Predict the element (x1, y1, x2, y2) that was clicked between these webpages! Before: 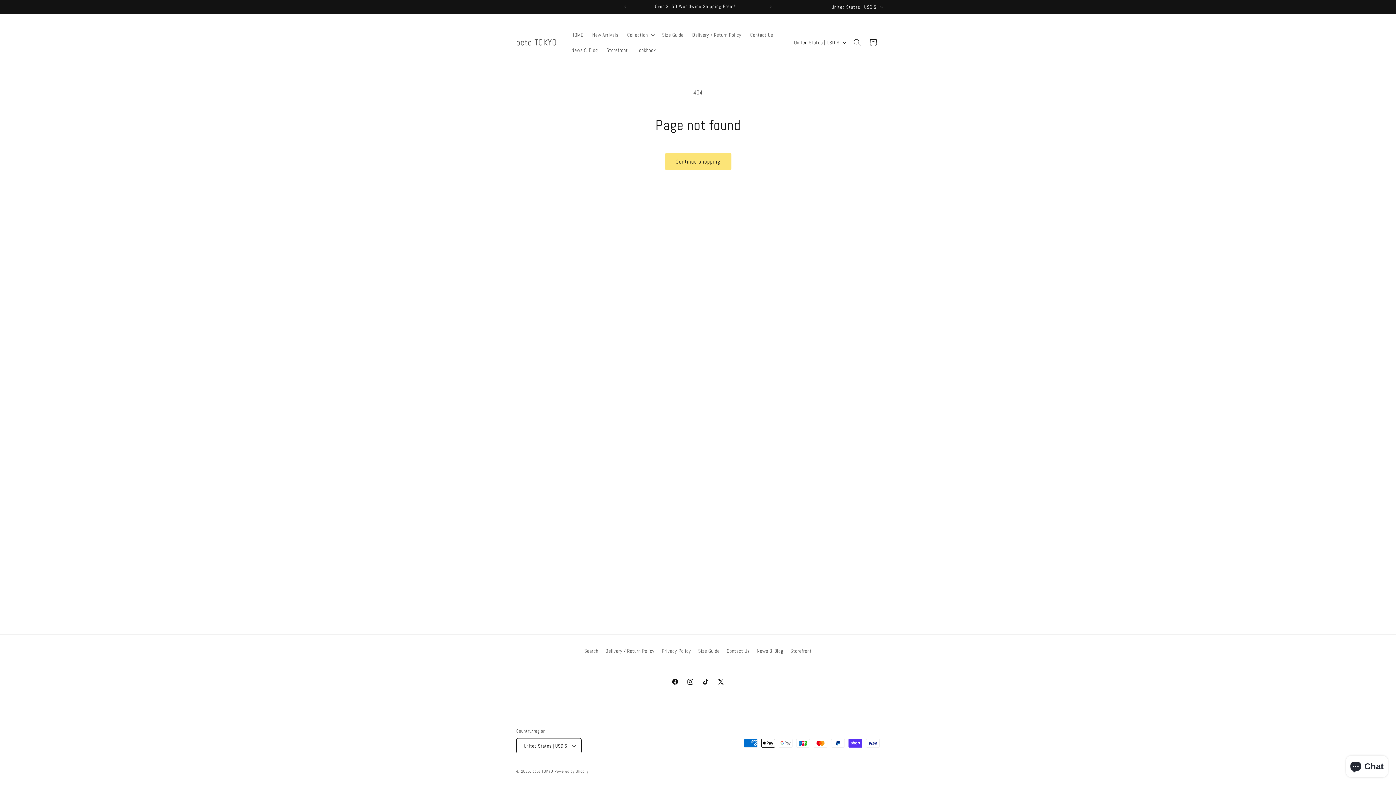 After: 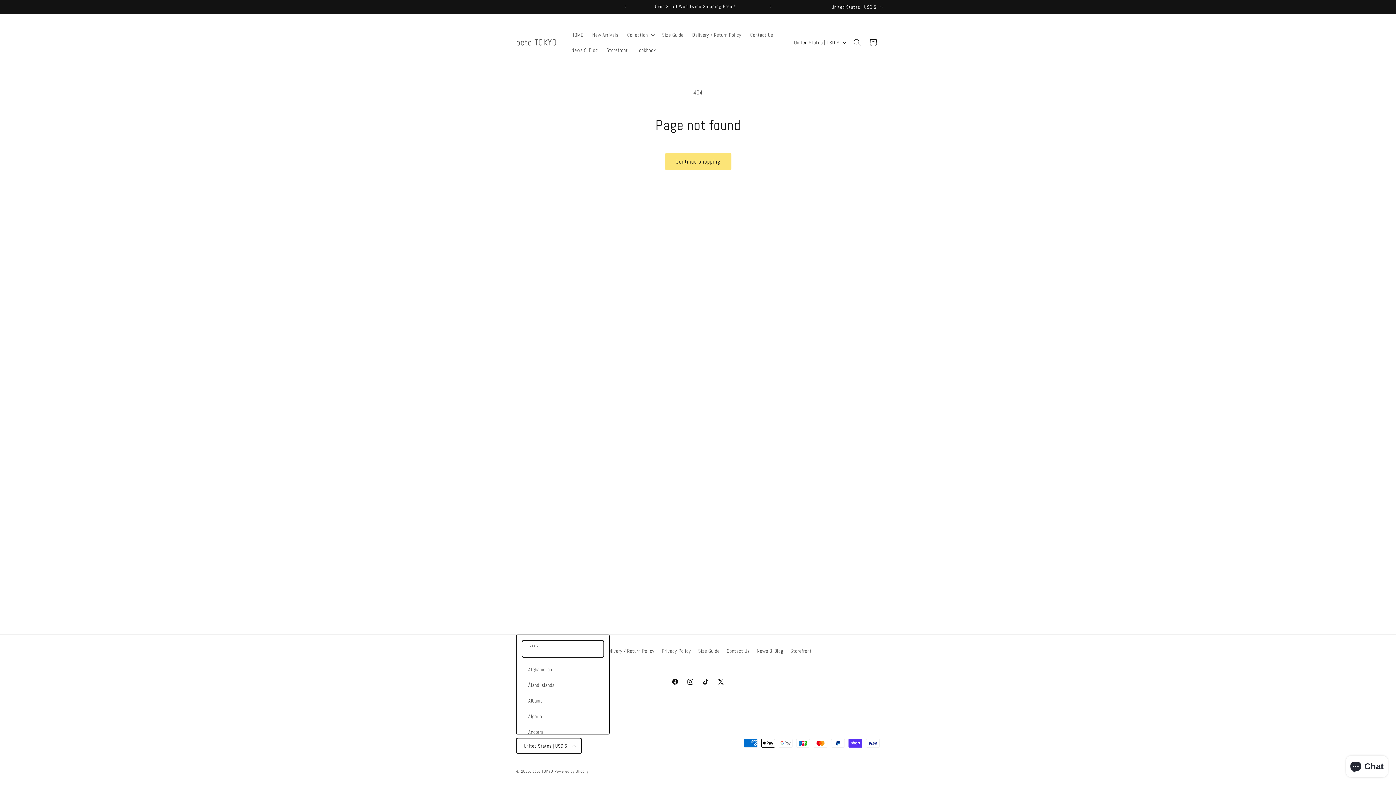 Action: label: United States | USD $ bbox: (516, 738, 581, 753)